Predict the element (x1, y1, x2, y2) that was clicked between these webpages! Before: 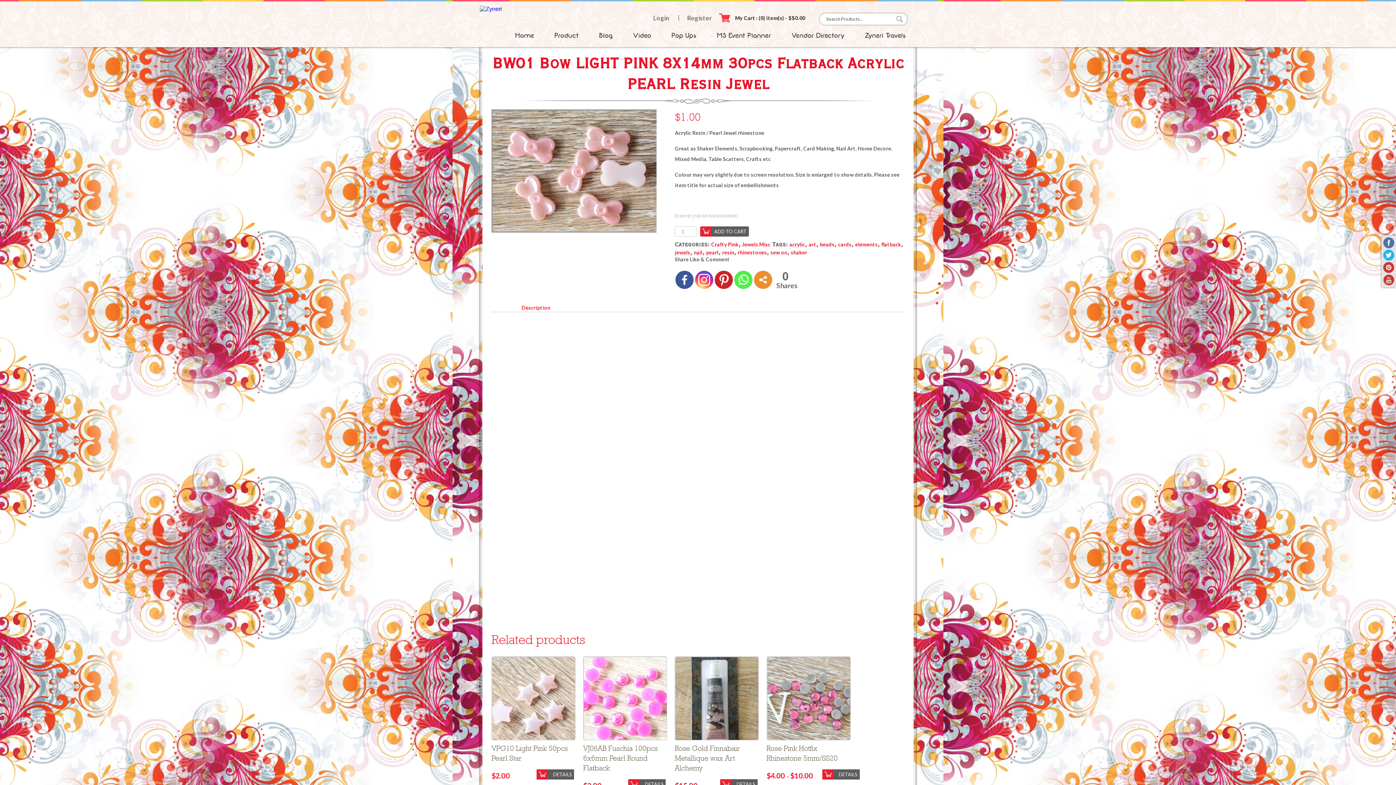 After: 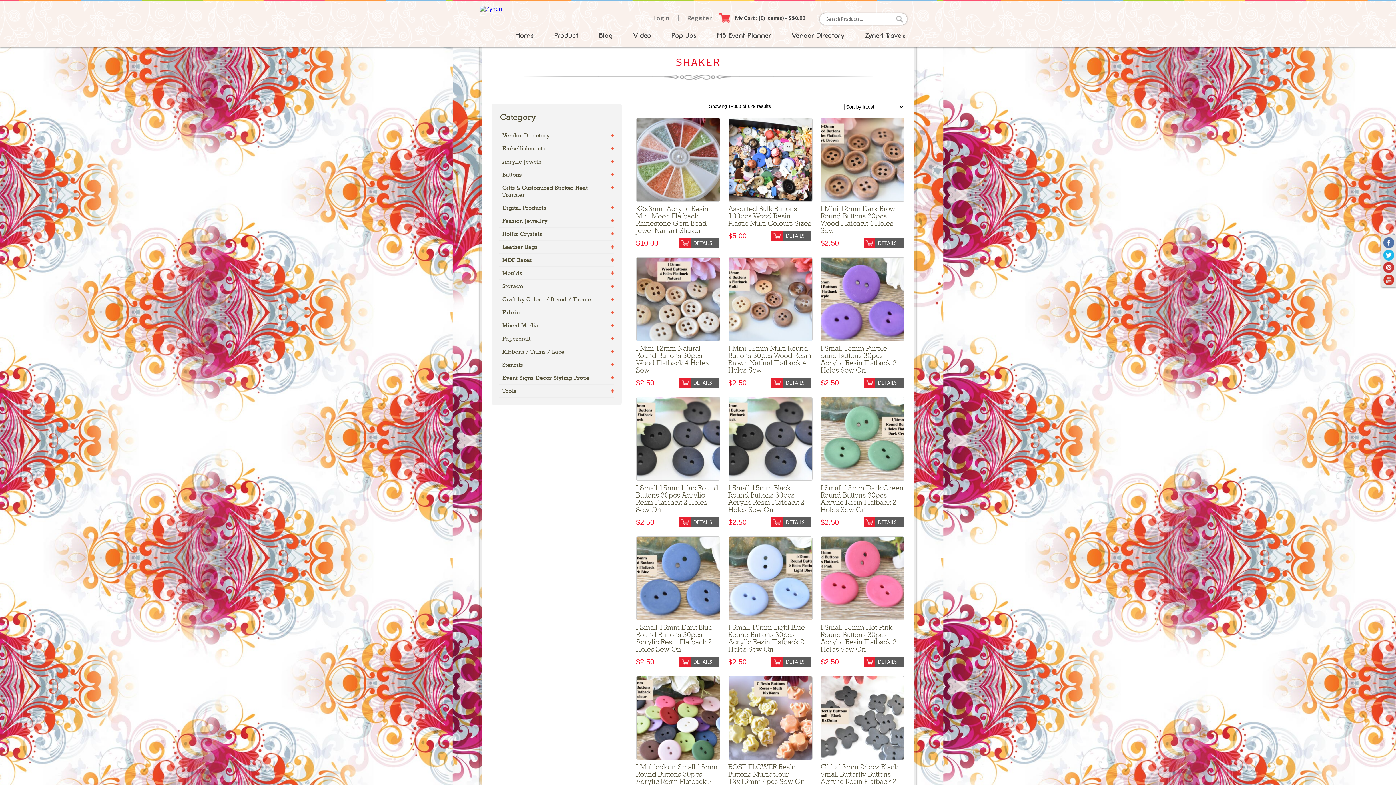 Action: bbox: (791, 249, 807, 255) label: shaker